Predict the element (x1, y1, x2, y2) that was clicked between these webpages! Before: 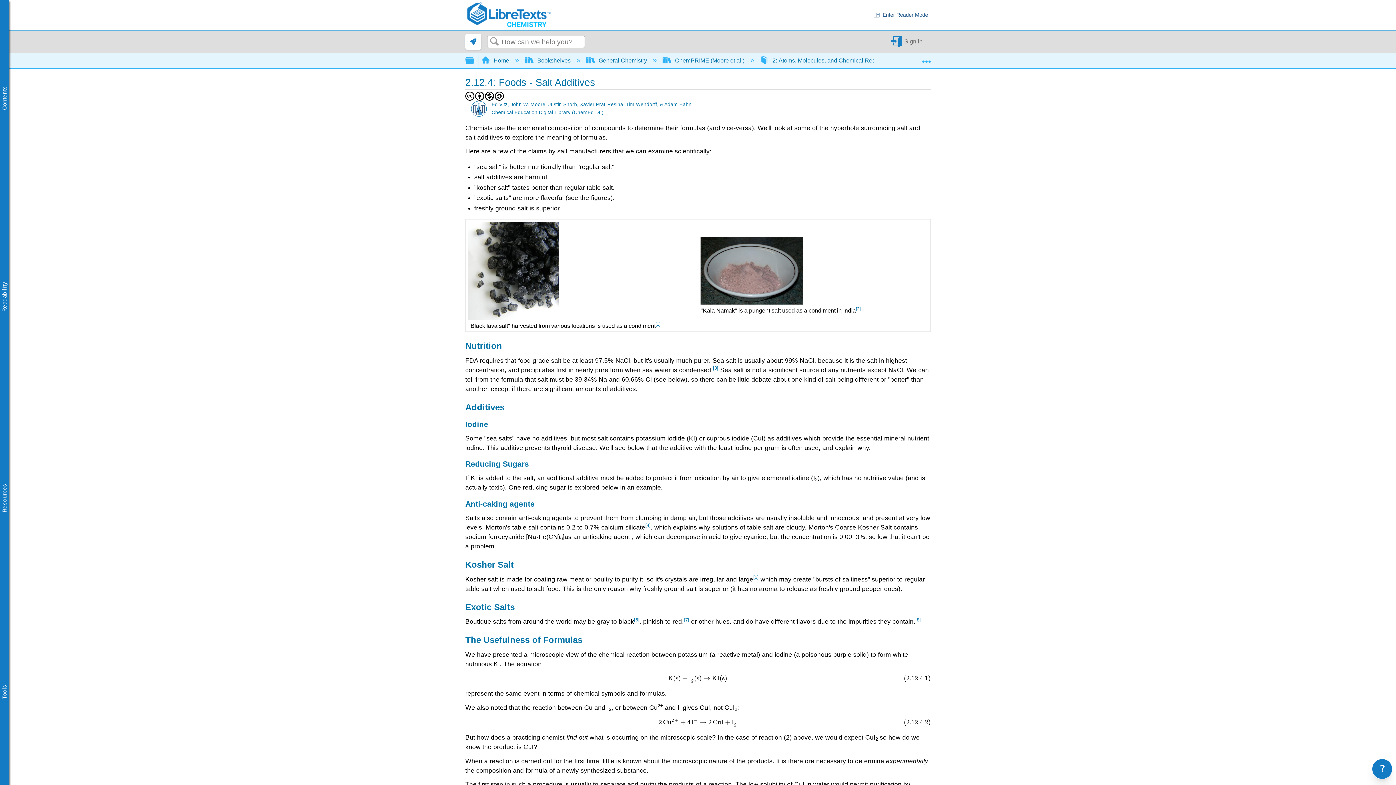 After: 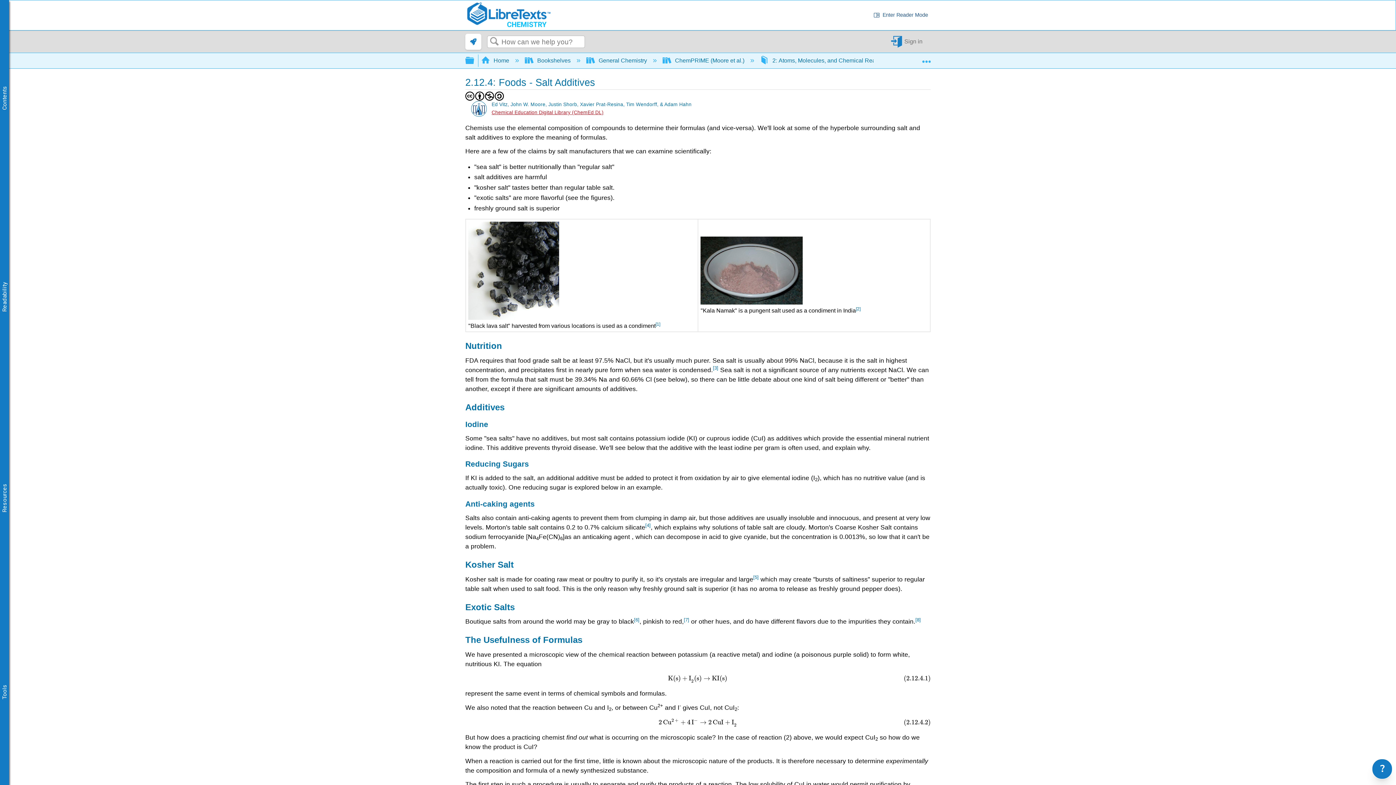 Action: bbox: (491, 109, 603, 115) label: Chemical Education Digital Library (ChemEd DL)